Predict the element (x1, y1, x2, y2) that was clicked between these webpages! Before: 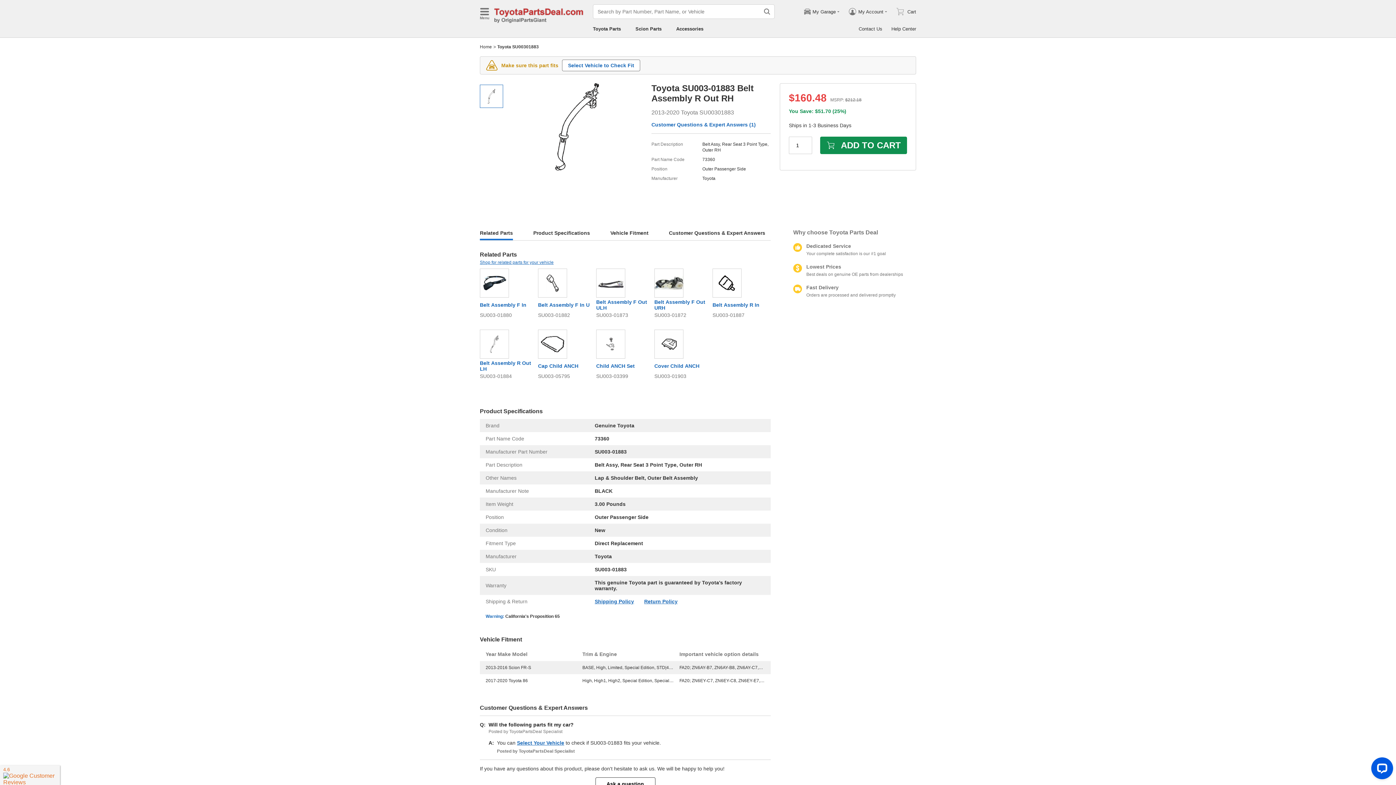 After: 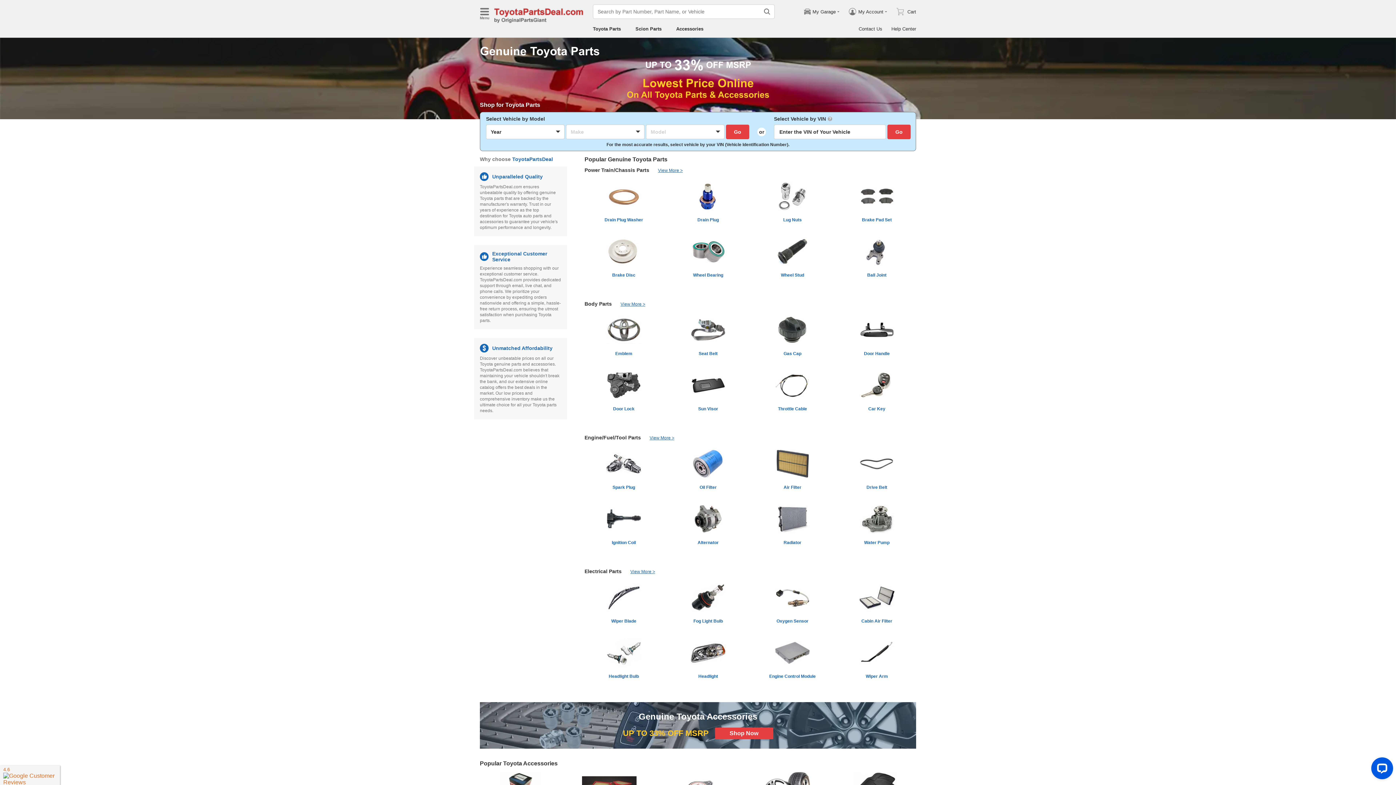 Action: label: Toyota Parts bbox: (593, 26, 621, 31)